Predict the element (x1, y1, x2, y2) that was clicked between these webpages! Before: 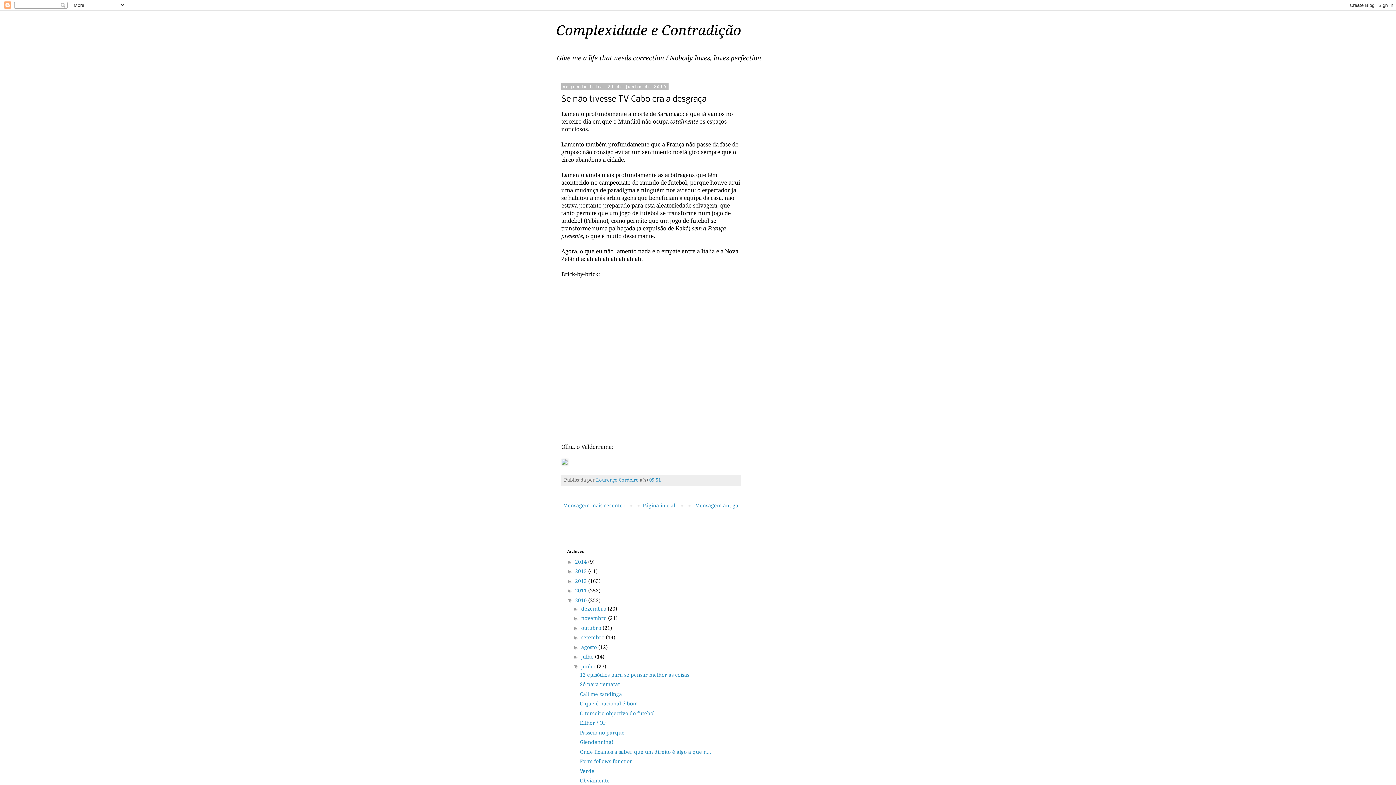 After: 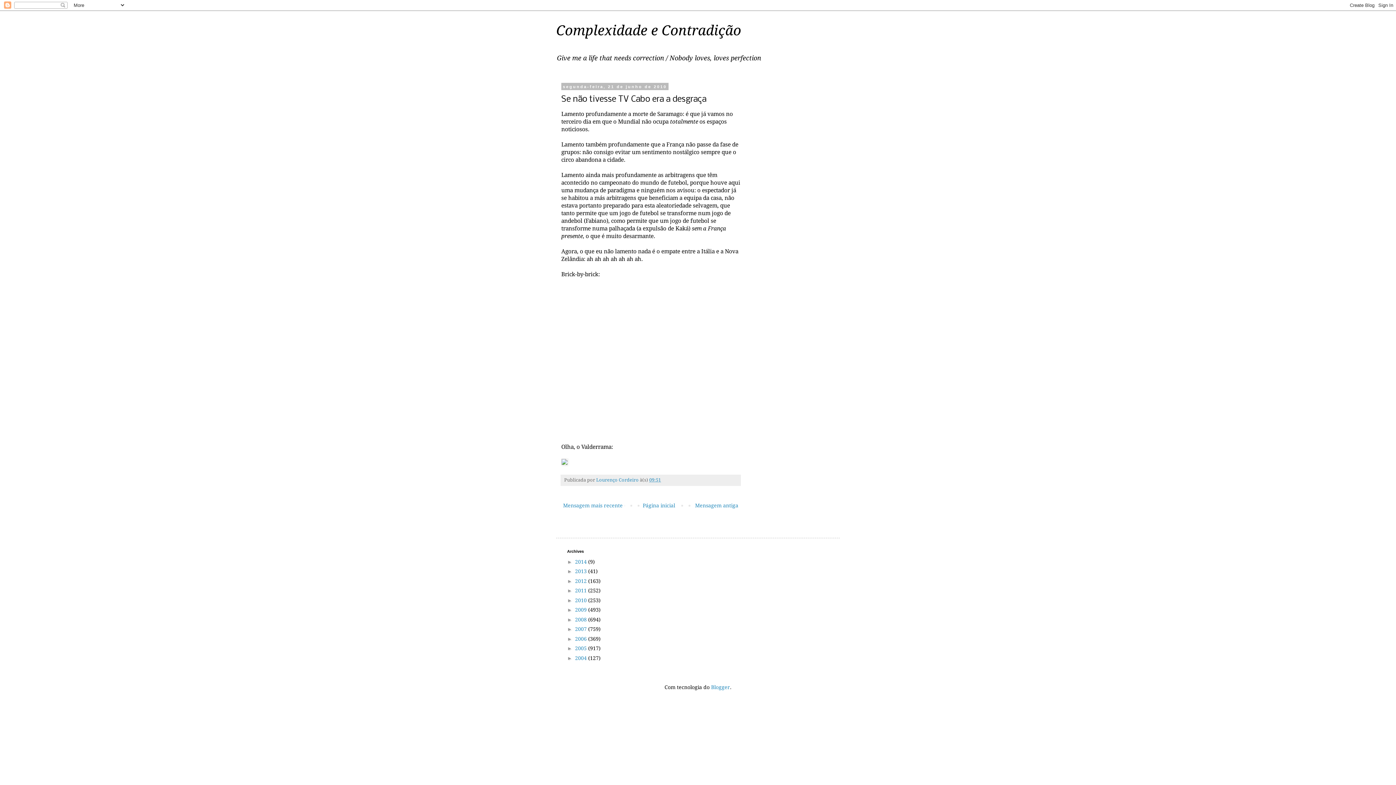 Action: bbox: (567, 597, 575, 603) label: ▼  